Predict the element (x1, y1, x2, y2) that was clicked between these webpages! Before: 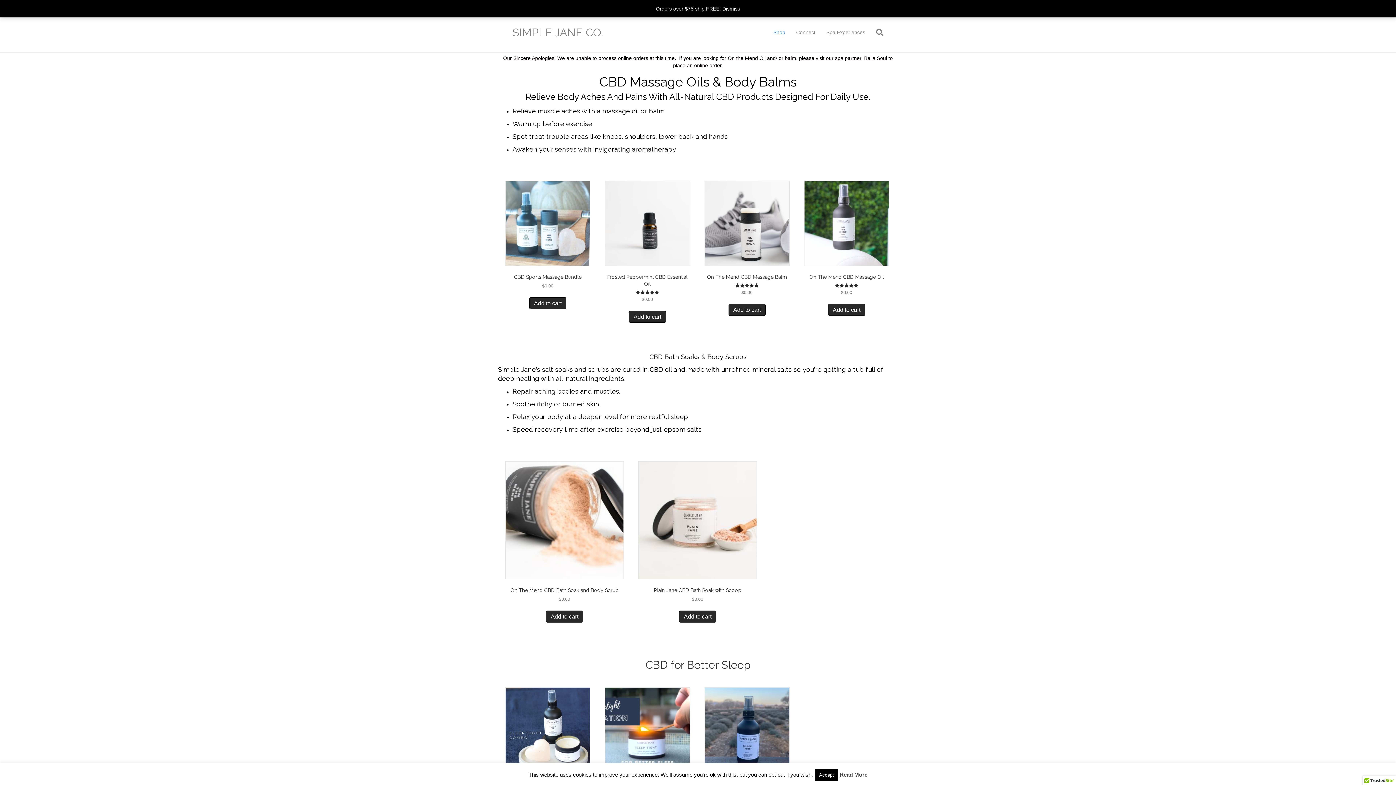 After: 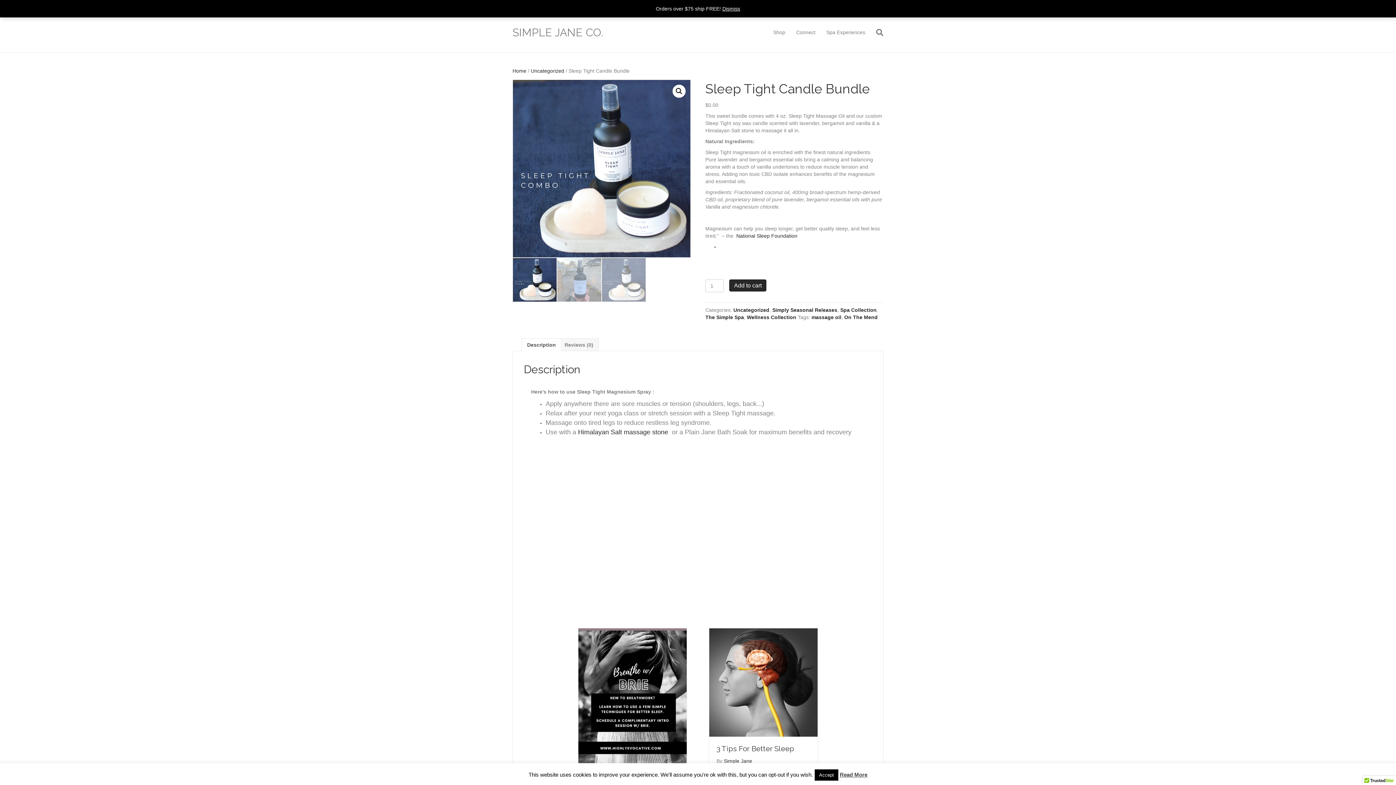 Action: label: Sleep Tight Candle Bundle
$0.00 bbox: (505, 687, 590, 796)